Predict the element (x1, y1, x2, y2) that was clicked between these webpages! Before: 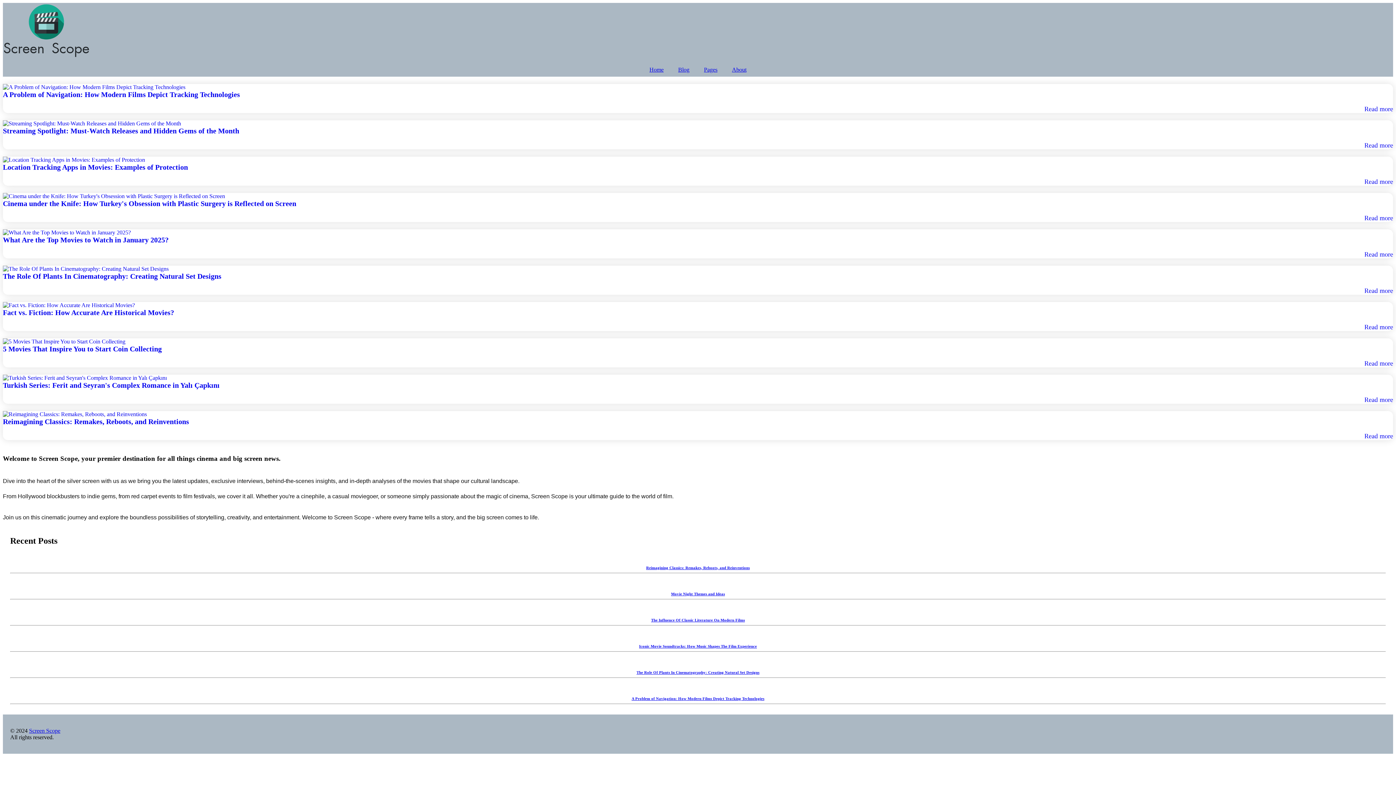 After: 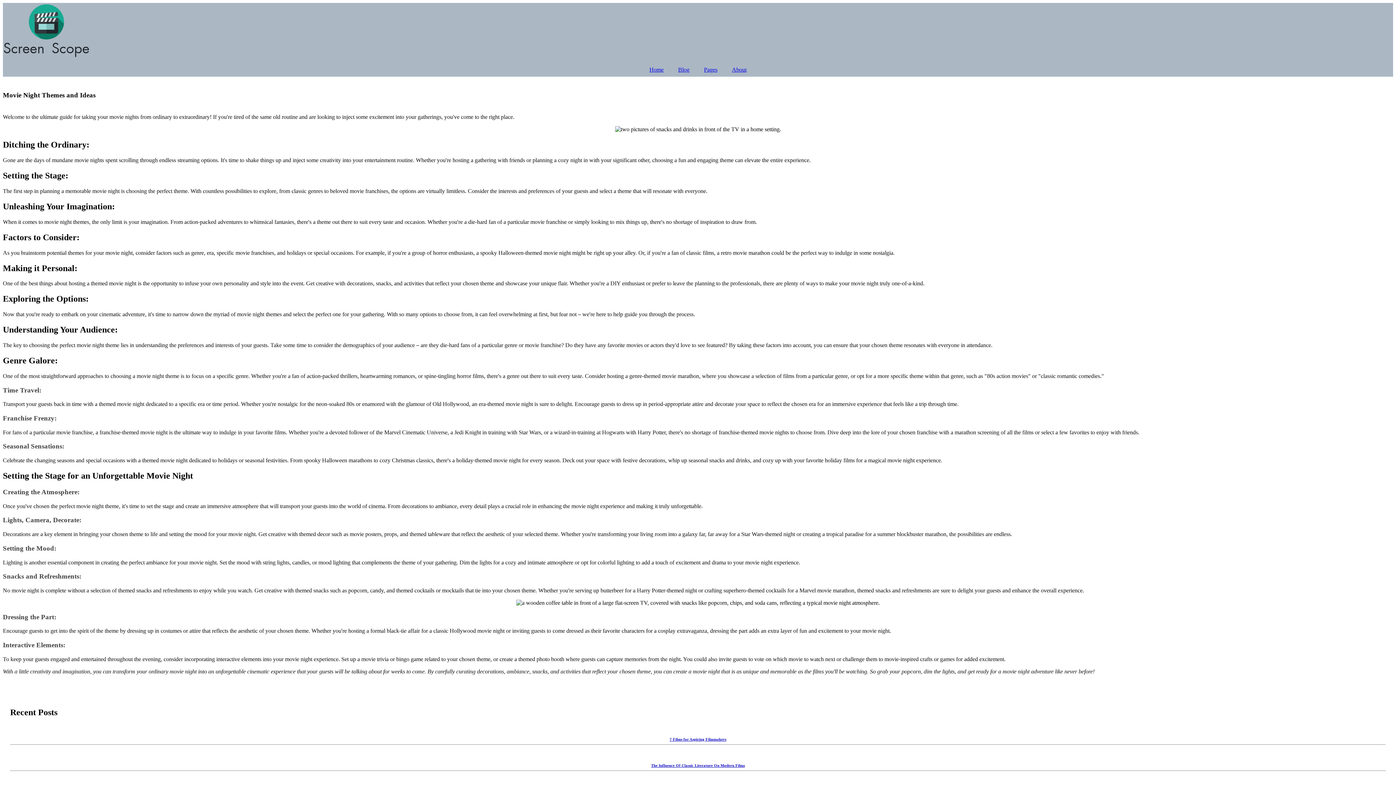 Action: label: Movie Night Themes and Ideas bbox: (671, 592, 725, 596)